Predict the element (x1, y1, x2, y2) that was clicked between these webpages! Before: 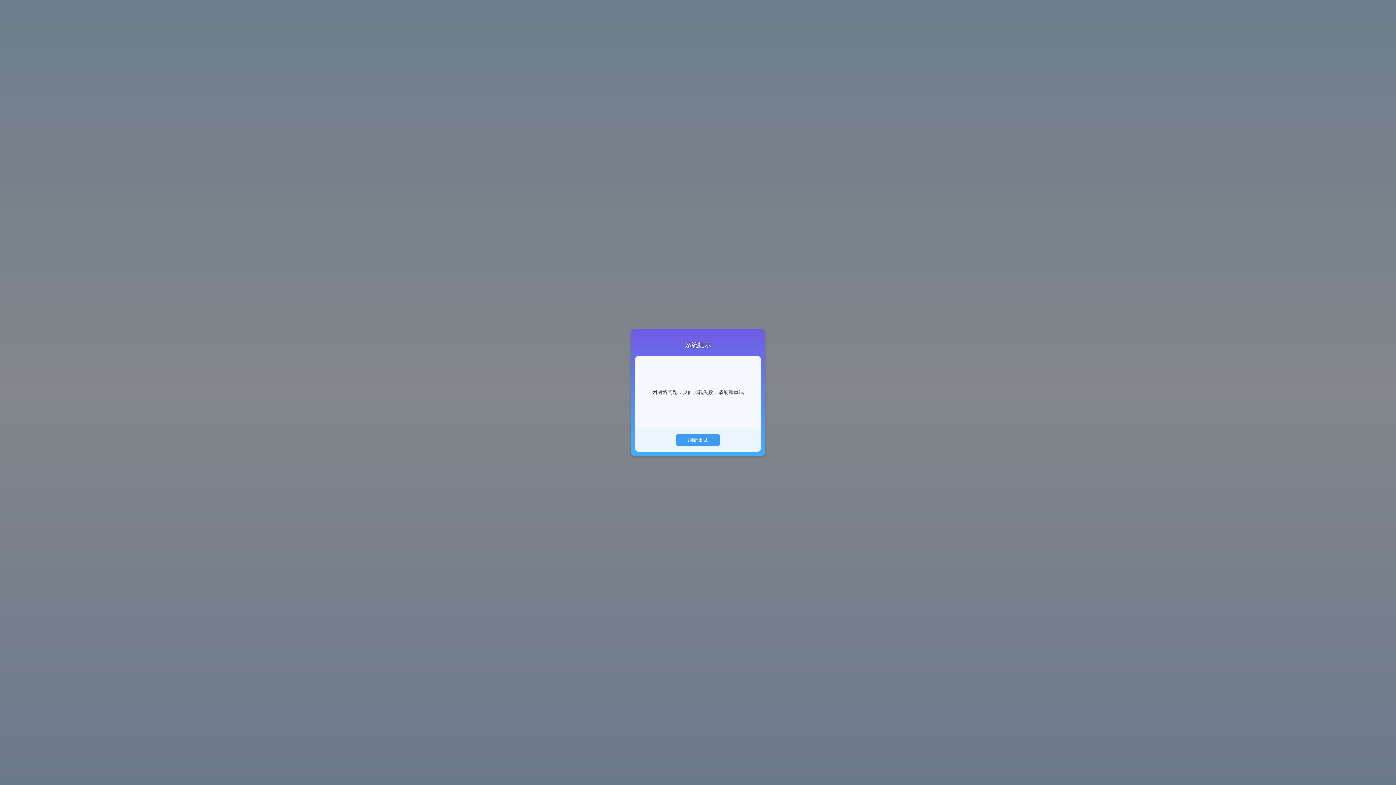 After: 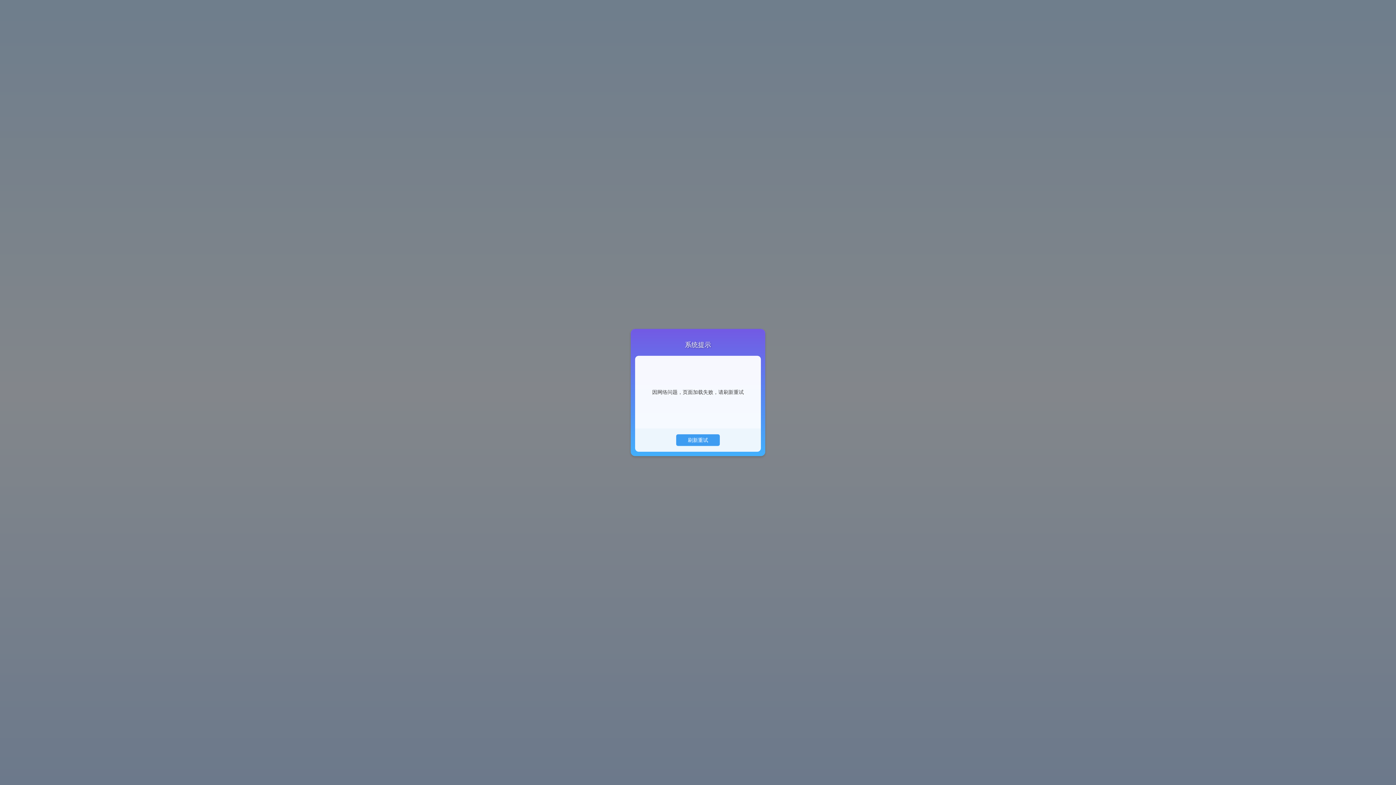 Action: bbox: (676, 434, 720, 446) label: 刷新重试